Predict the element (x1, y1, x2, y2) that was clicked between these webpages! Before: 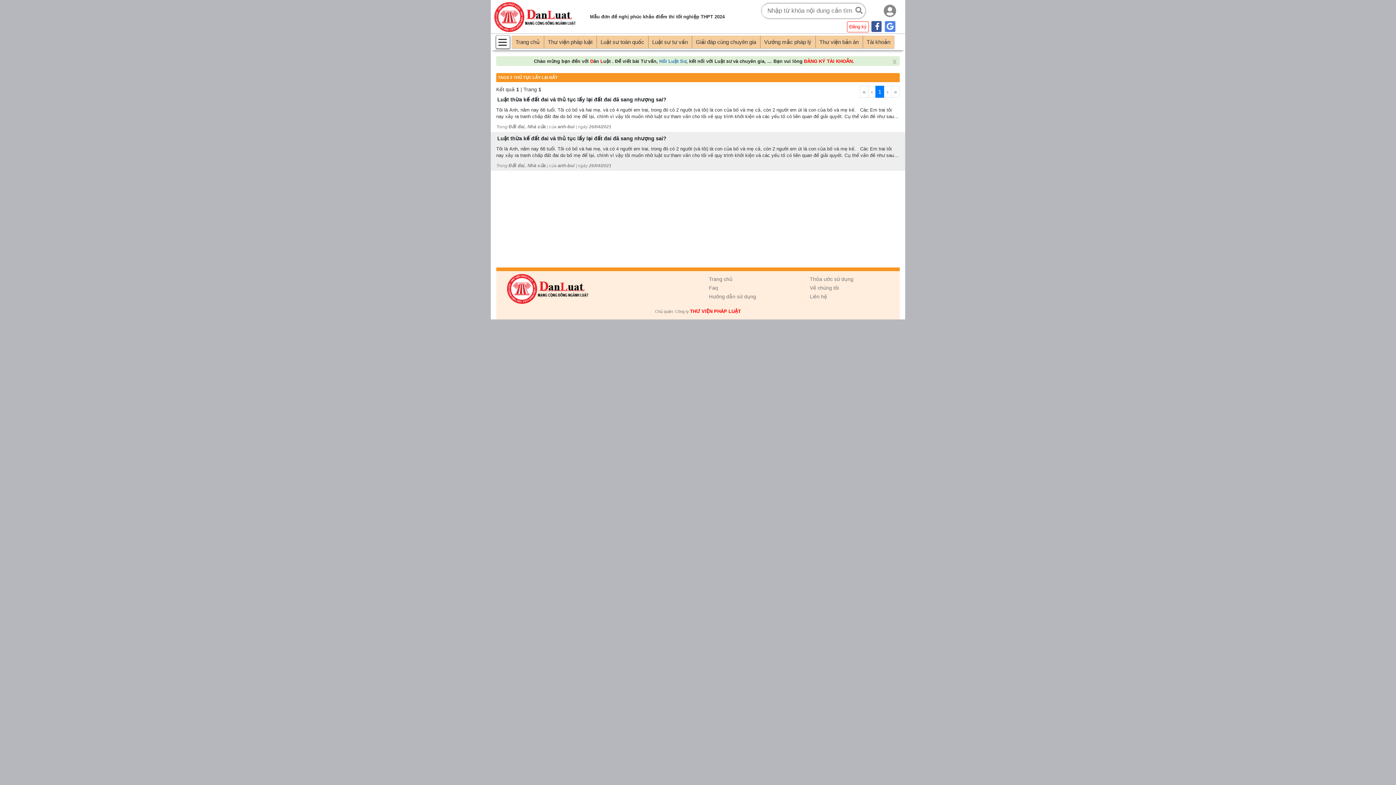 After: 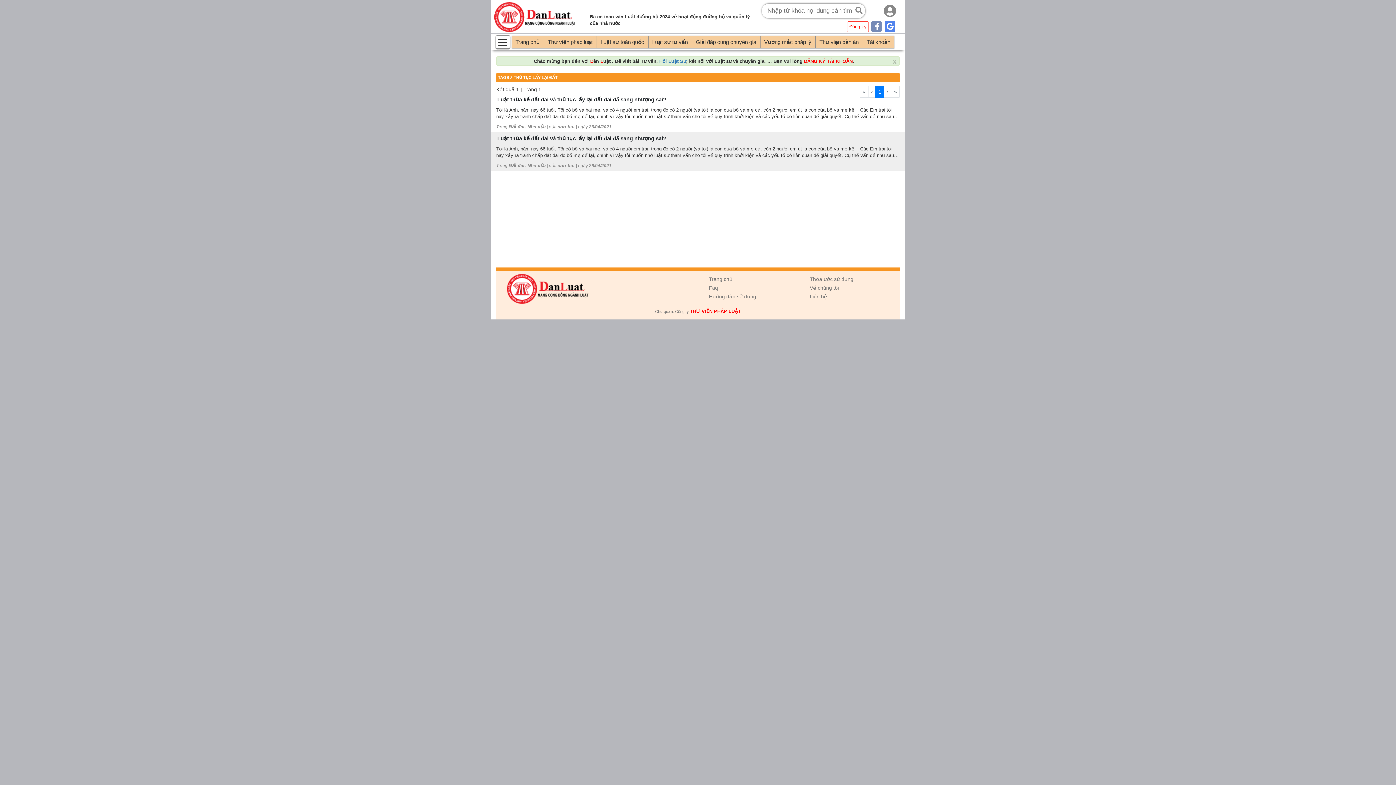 Action: bbox: (870, 19, 882, 33)